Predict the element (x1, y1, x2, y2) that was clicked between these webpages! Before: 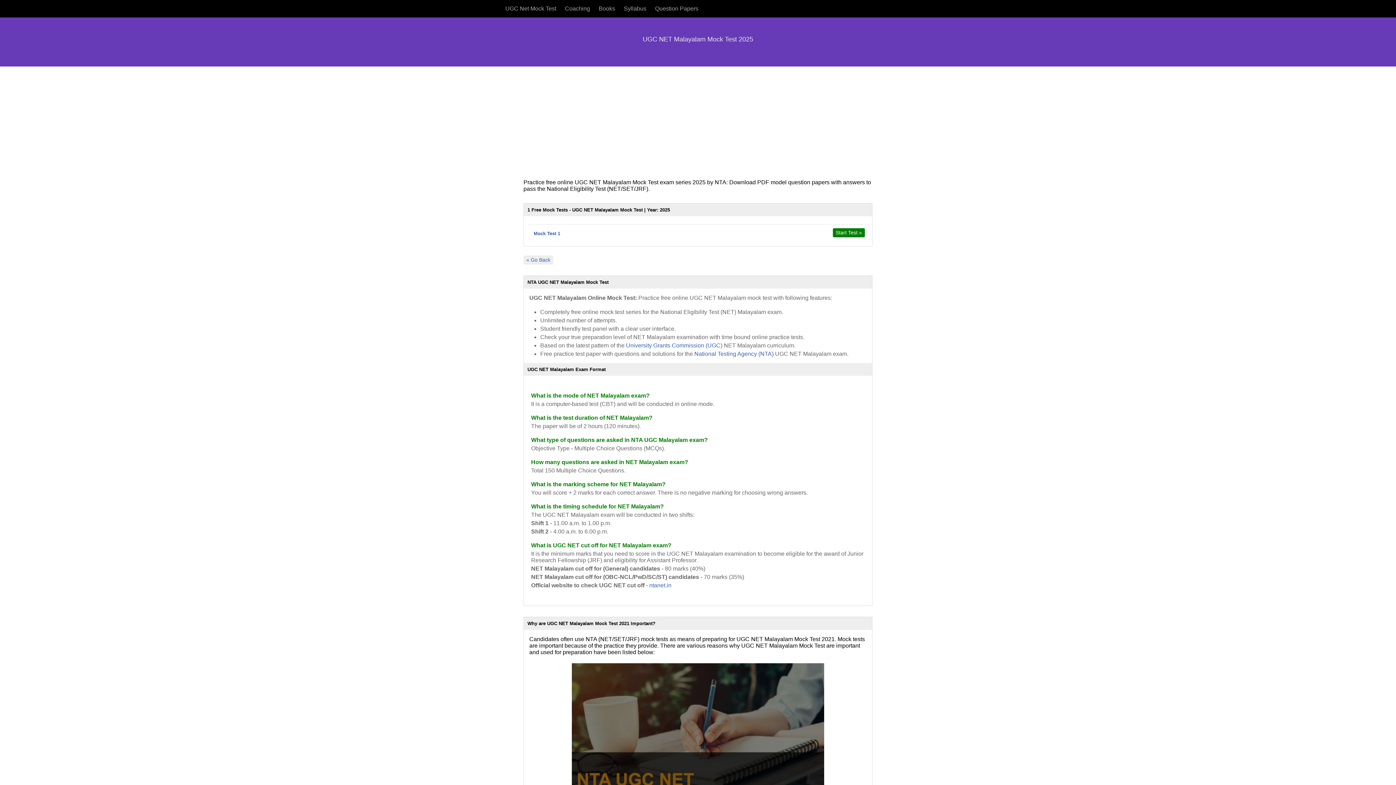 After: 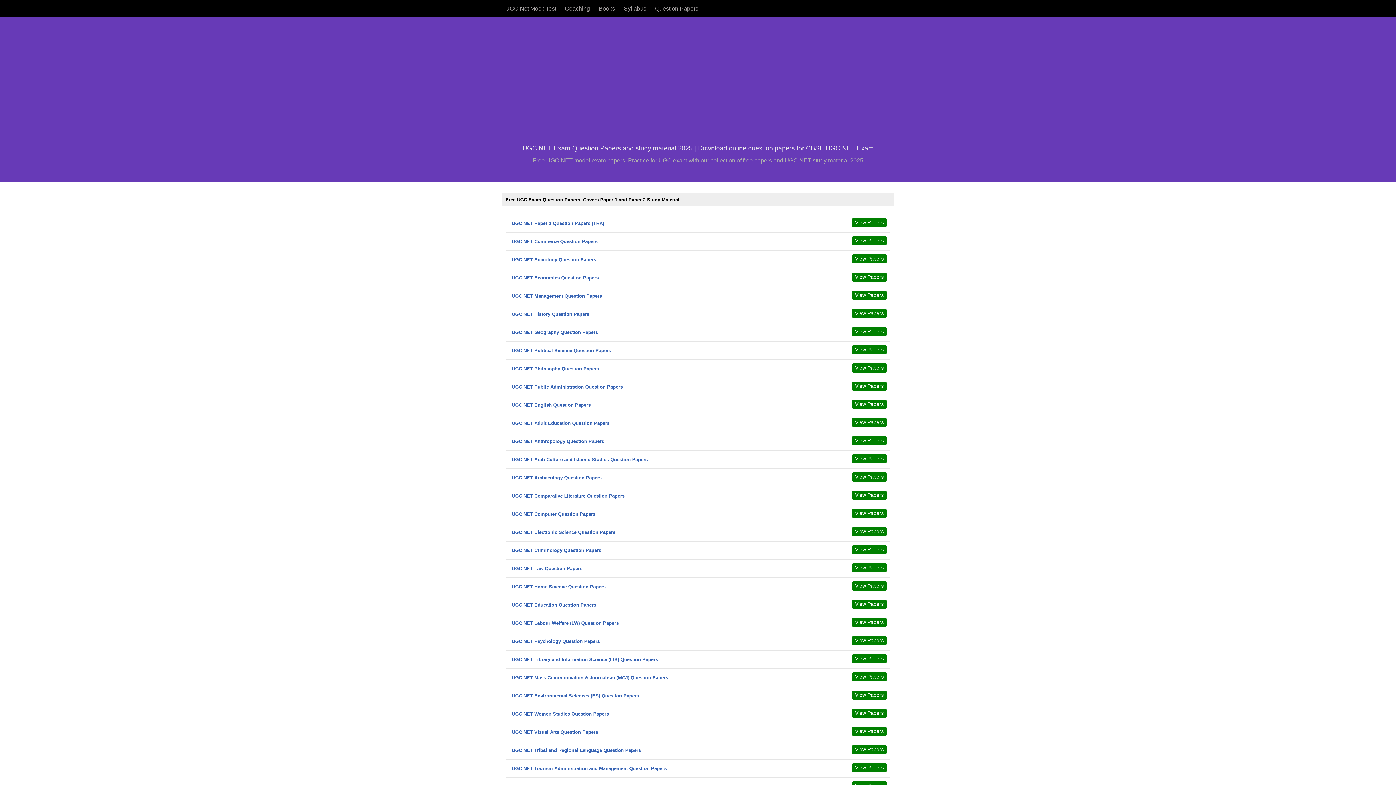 Action: bbox: (651, 0, 702, 17) label: Question Papers